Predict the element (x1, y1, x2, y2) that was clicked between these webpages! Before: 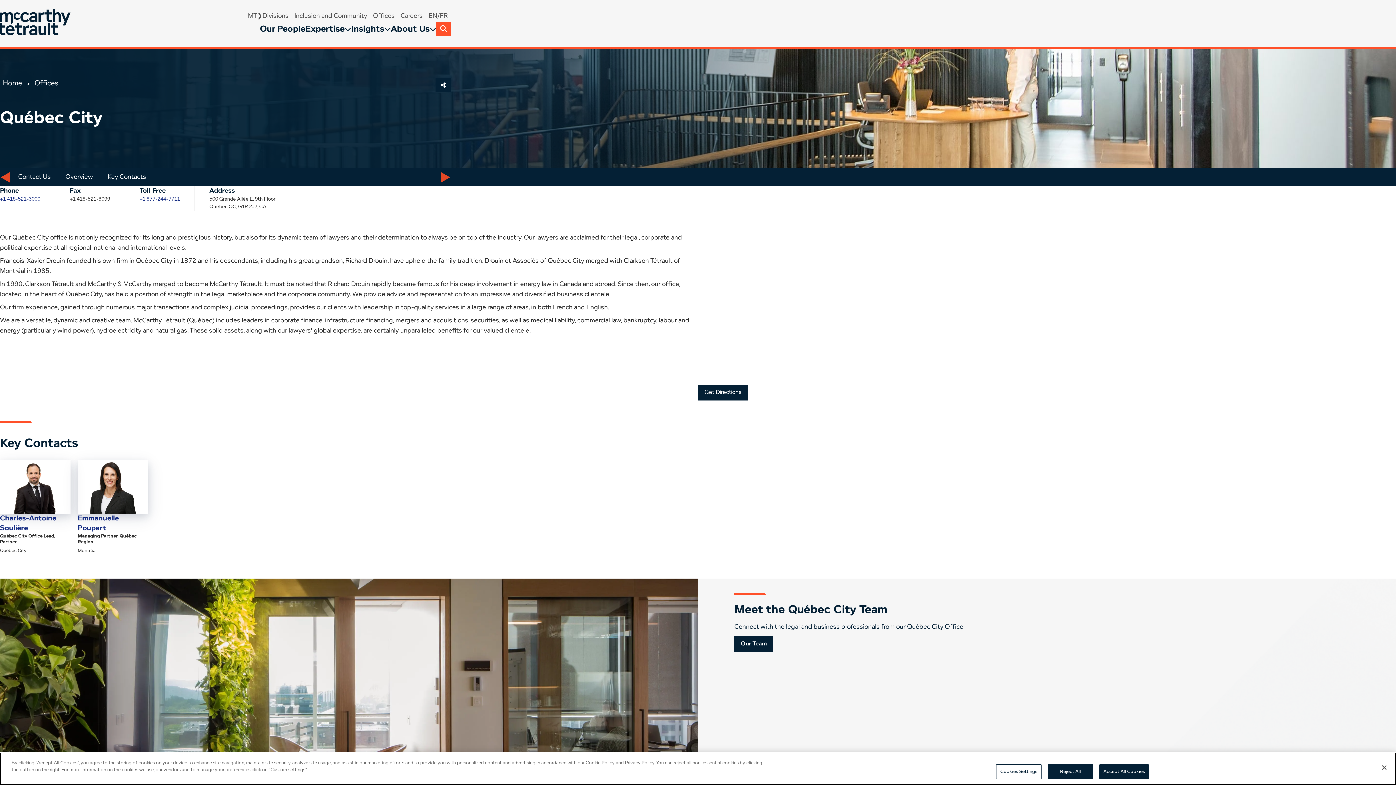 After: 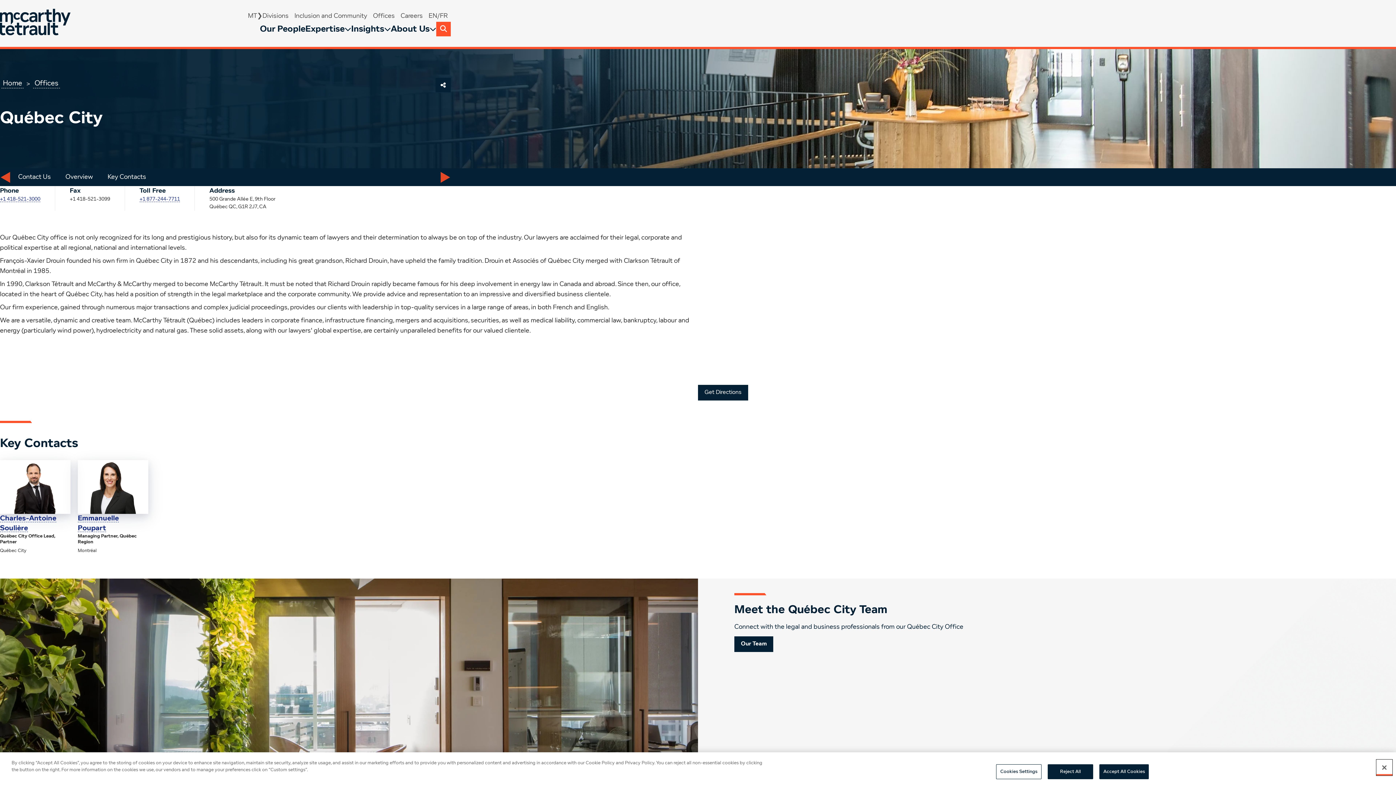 Action: bbox: (1376, 760, 1392, 776) label: Close